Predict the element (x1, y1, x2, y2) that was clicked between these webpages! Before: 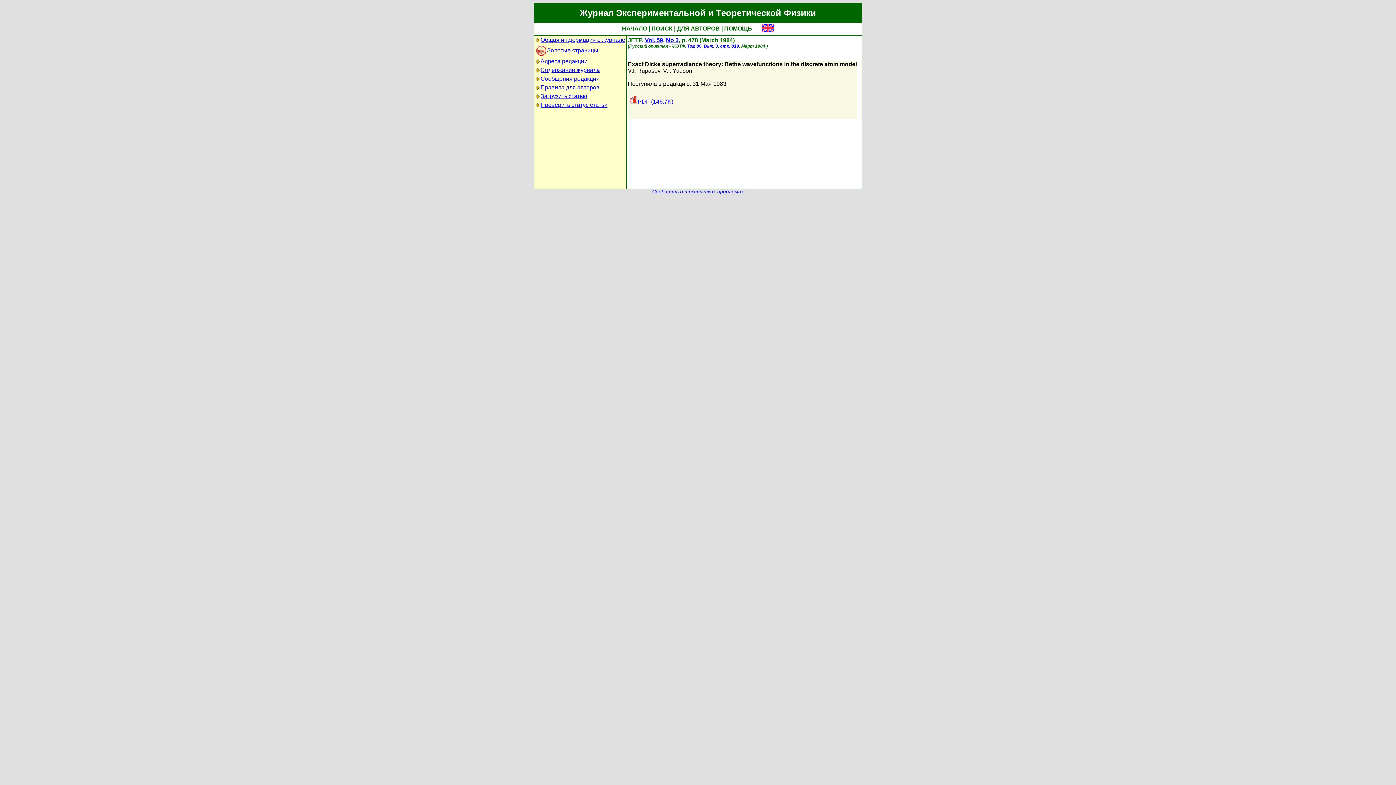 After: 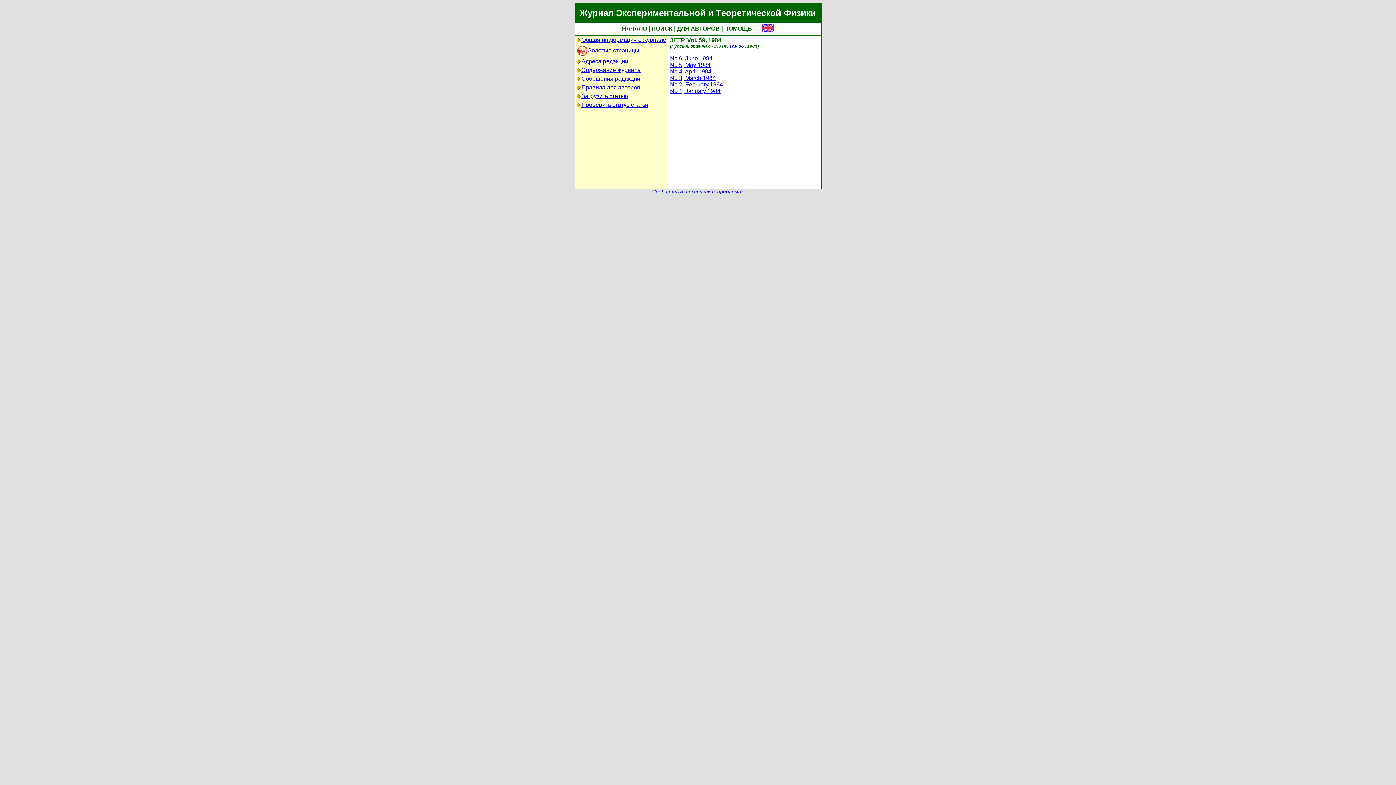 Action: label: Vol. 59 bbox: (645, 37, 663, 43)